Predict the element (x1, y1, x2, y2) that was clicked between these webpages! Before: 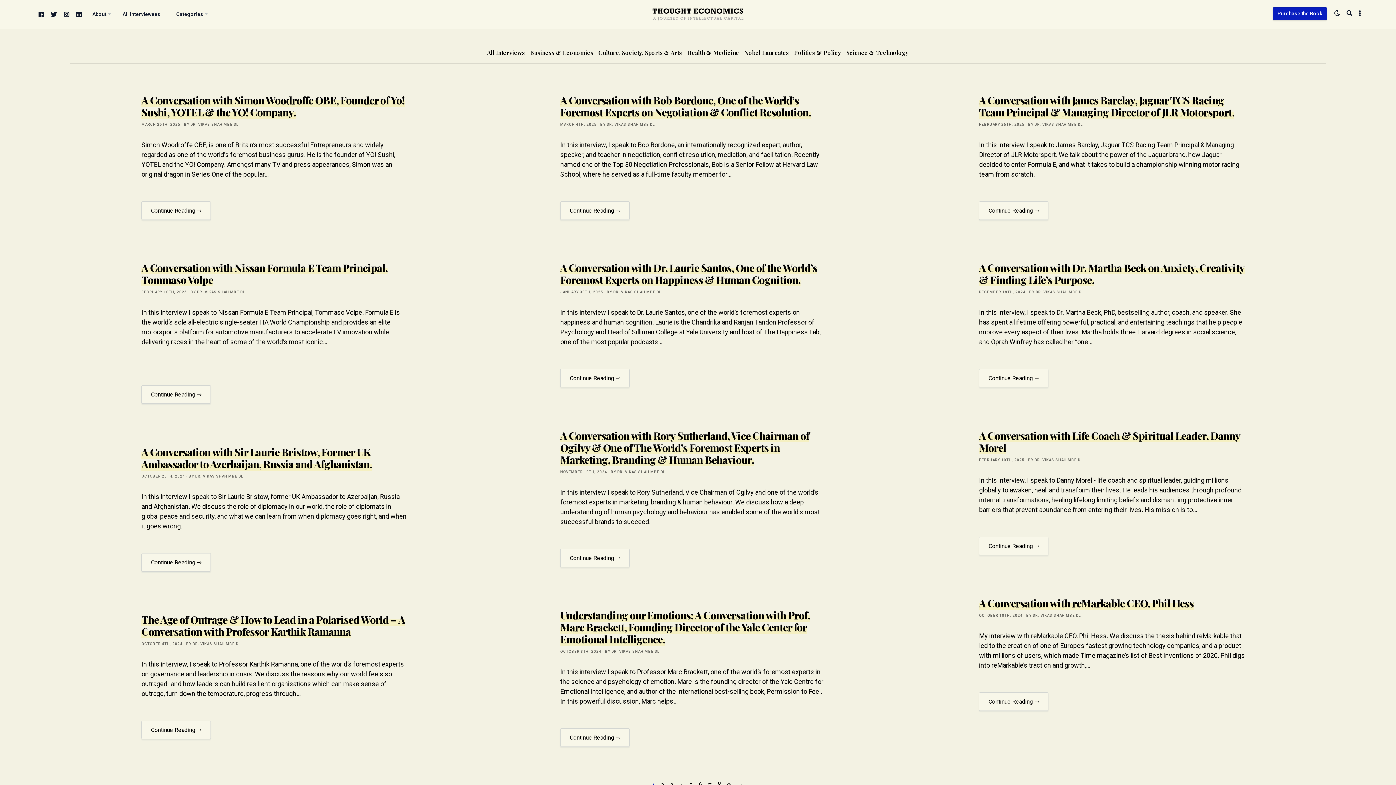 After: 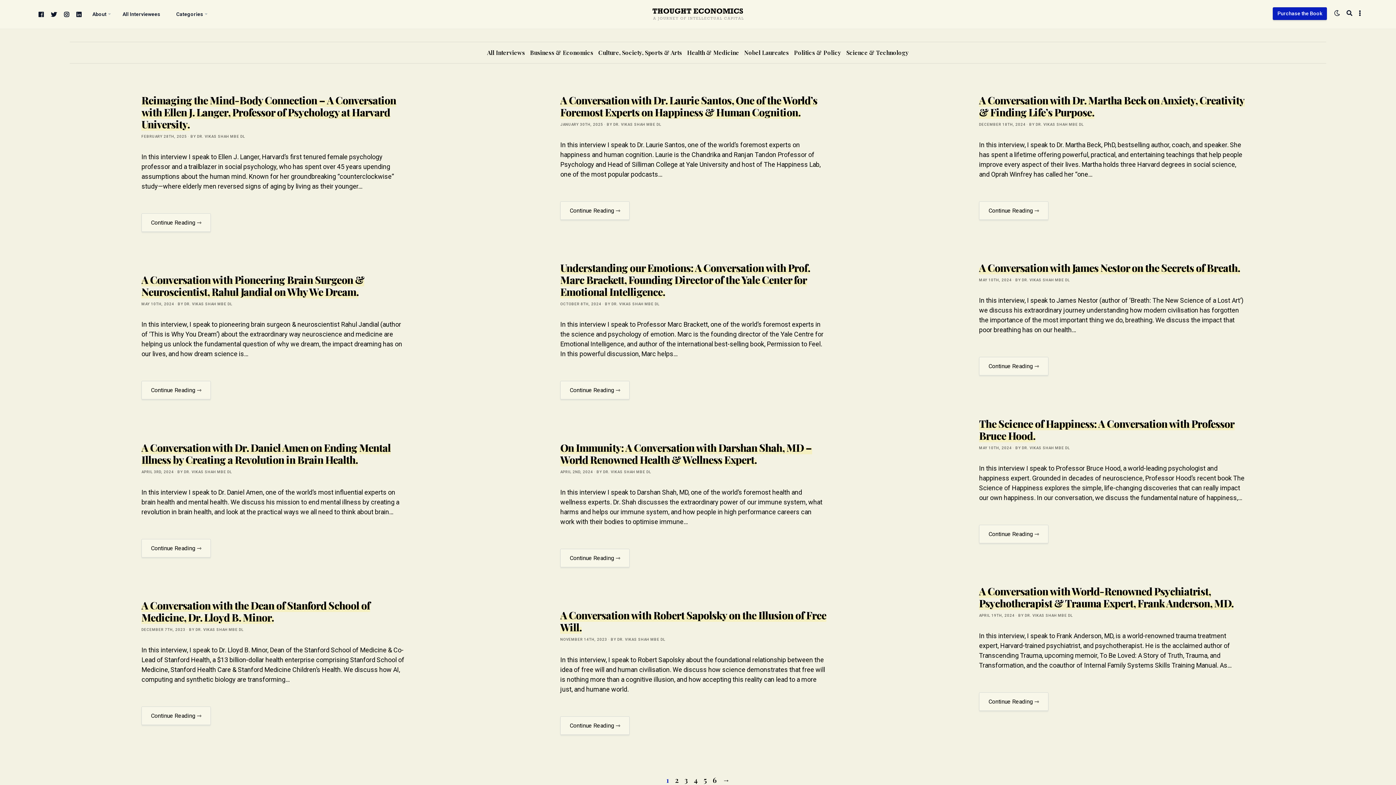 Action: label: Health & Medicine bbox: (687, 48, 739, 56)